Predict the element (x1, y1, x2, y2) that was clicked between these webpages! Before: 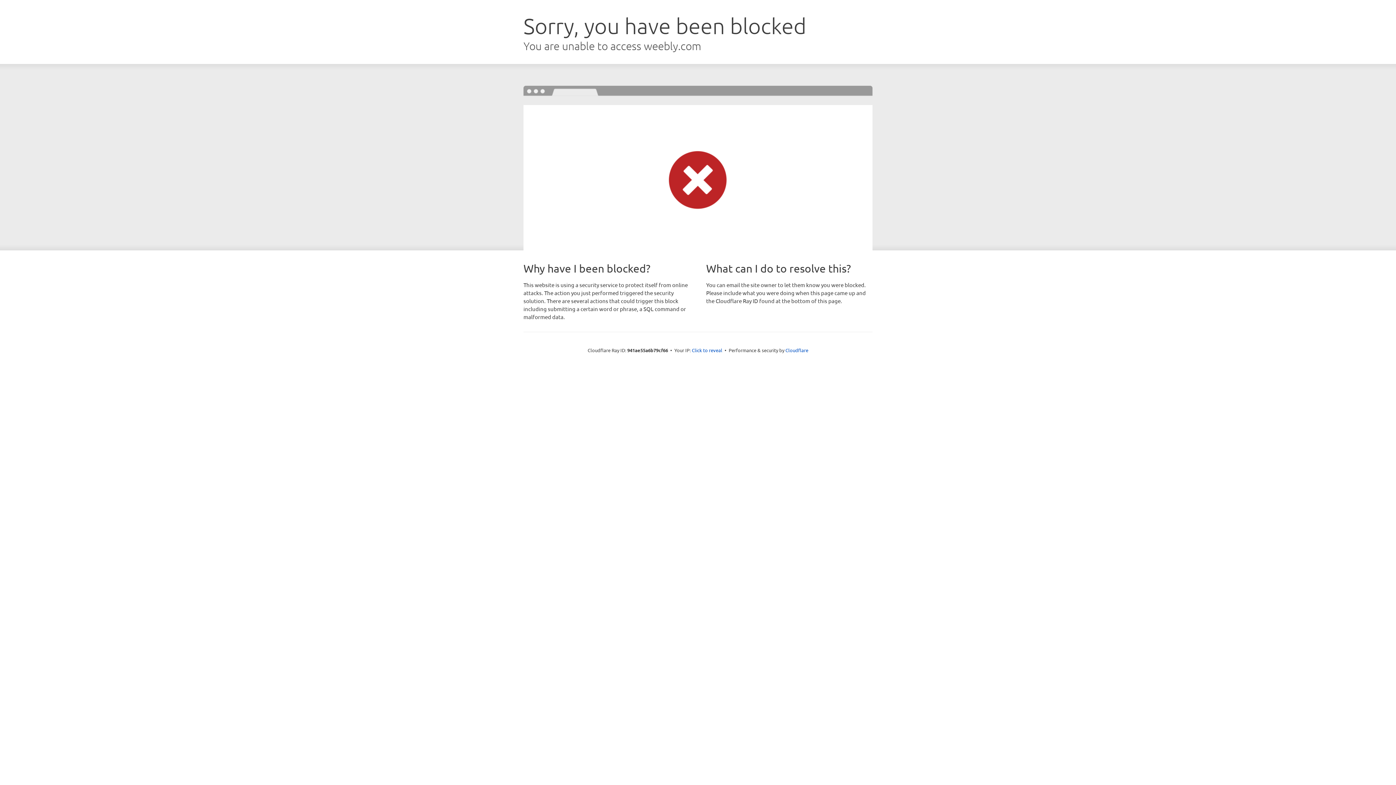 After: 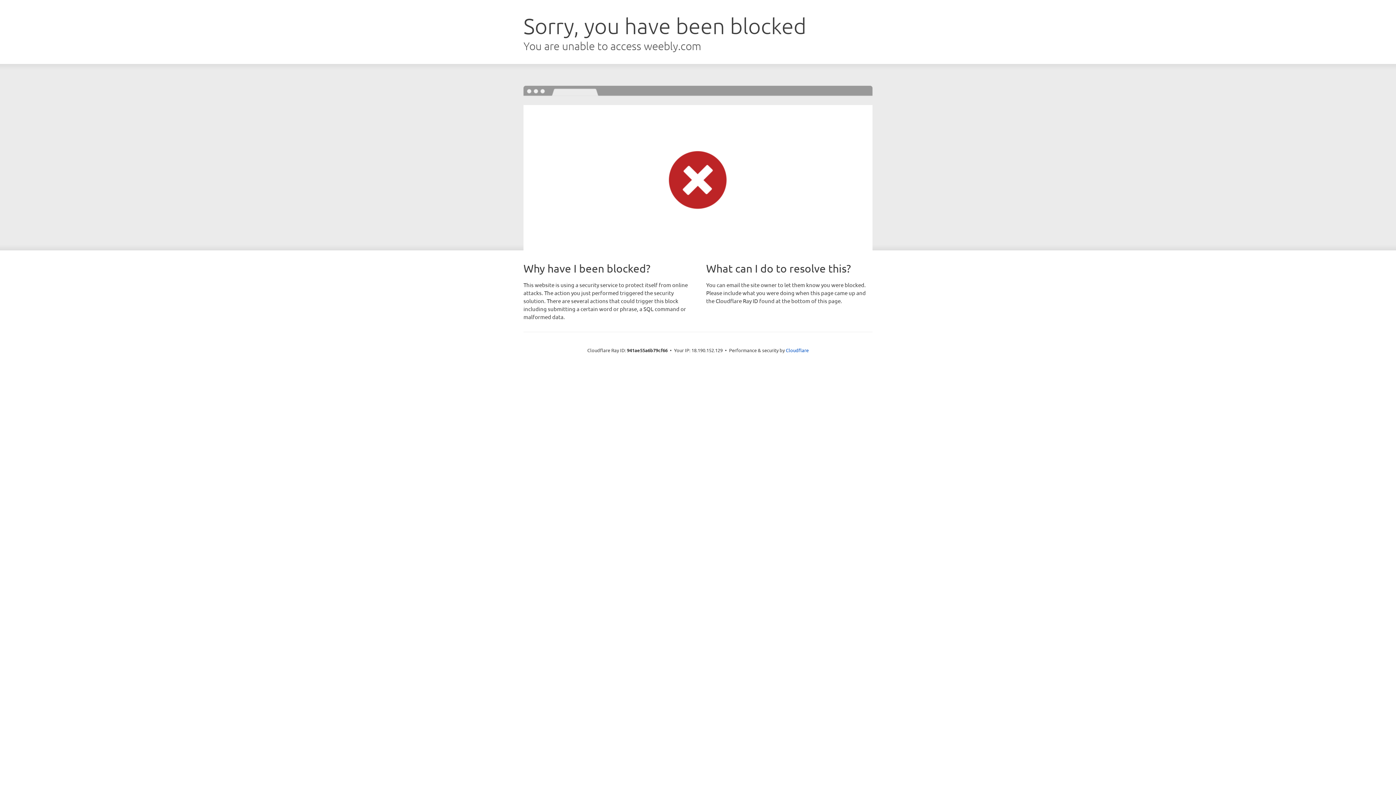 Action: bbox: (692, 346, 722, 353) label: Click to reveal